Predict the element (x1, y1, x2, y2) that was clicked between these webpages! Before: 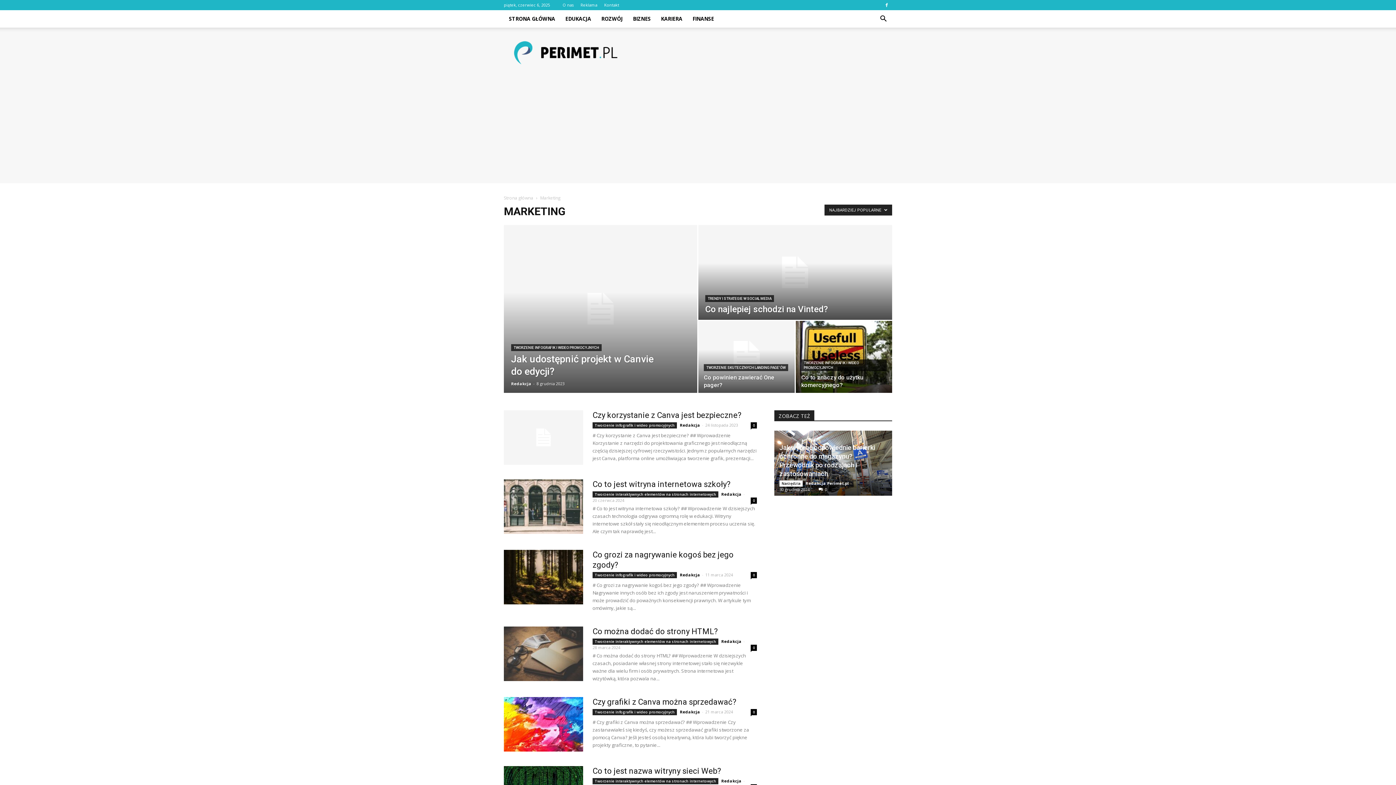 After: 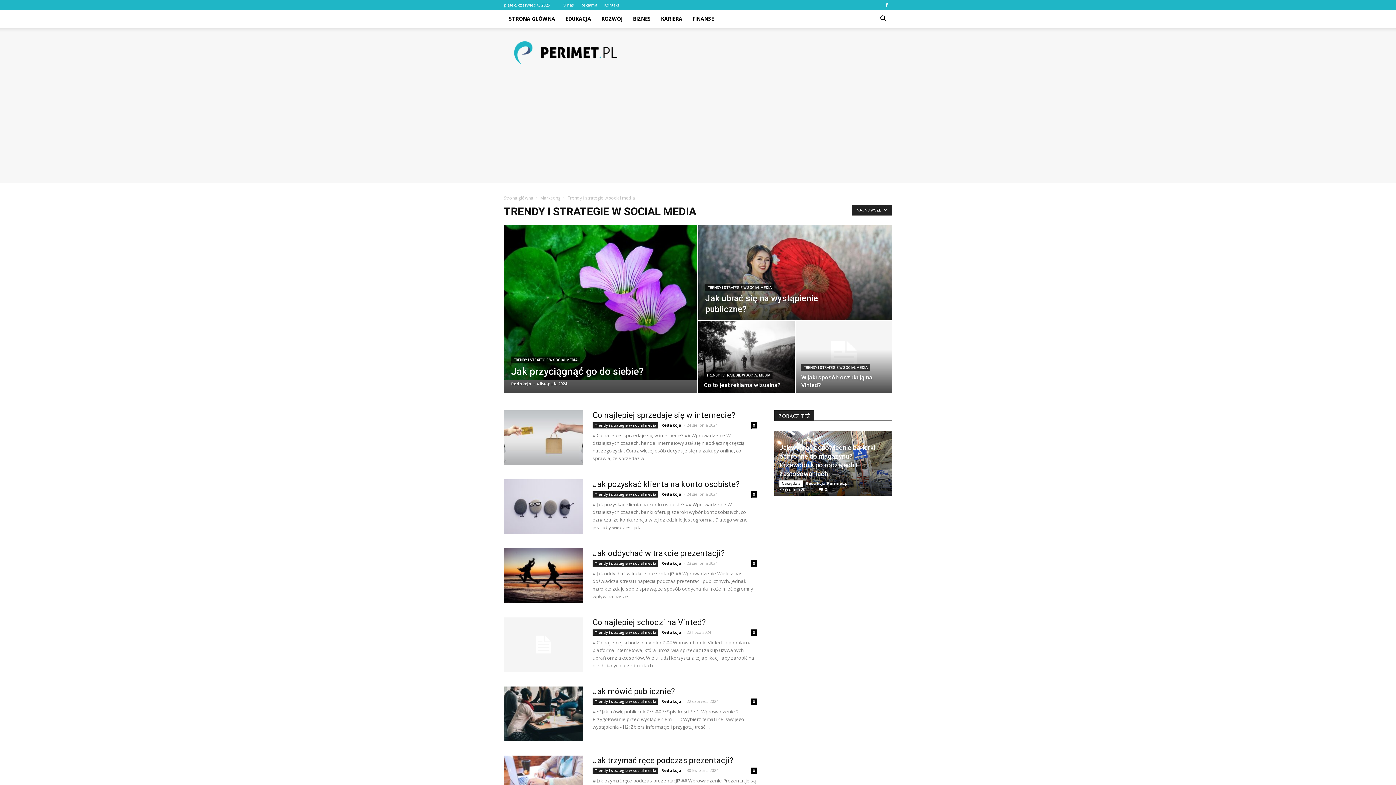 Action: bbox: (705, 295, 774, 302) label: TRENDY I STRATEGIE W SOCIAL MEDIA